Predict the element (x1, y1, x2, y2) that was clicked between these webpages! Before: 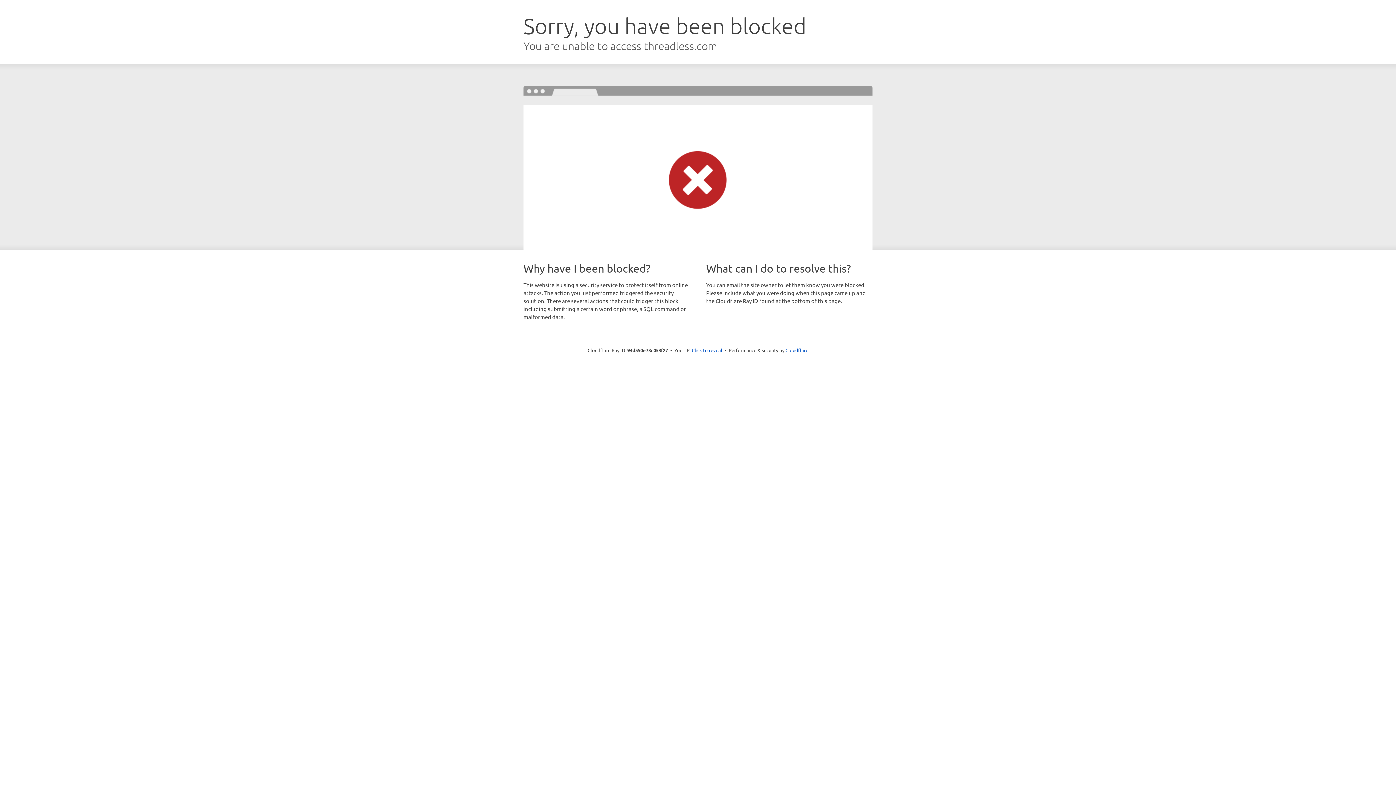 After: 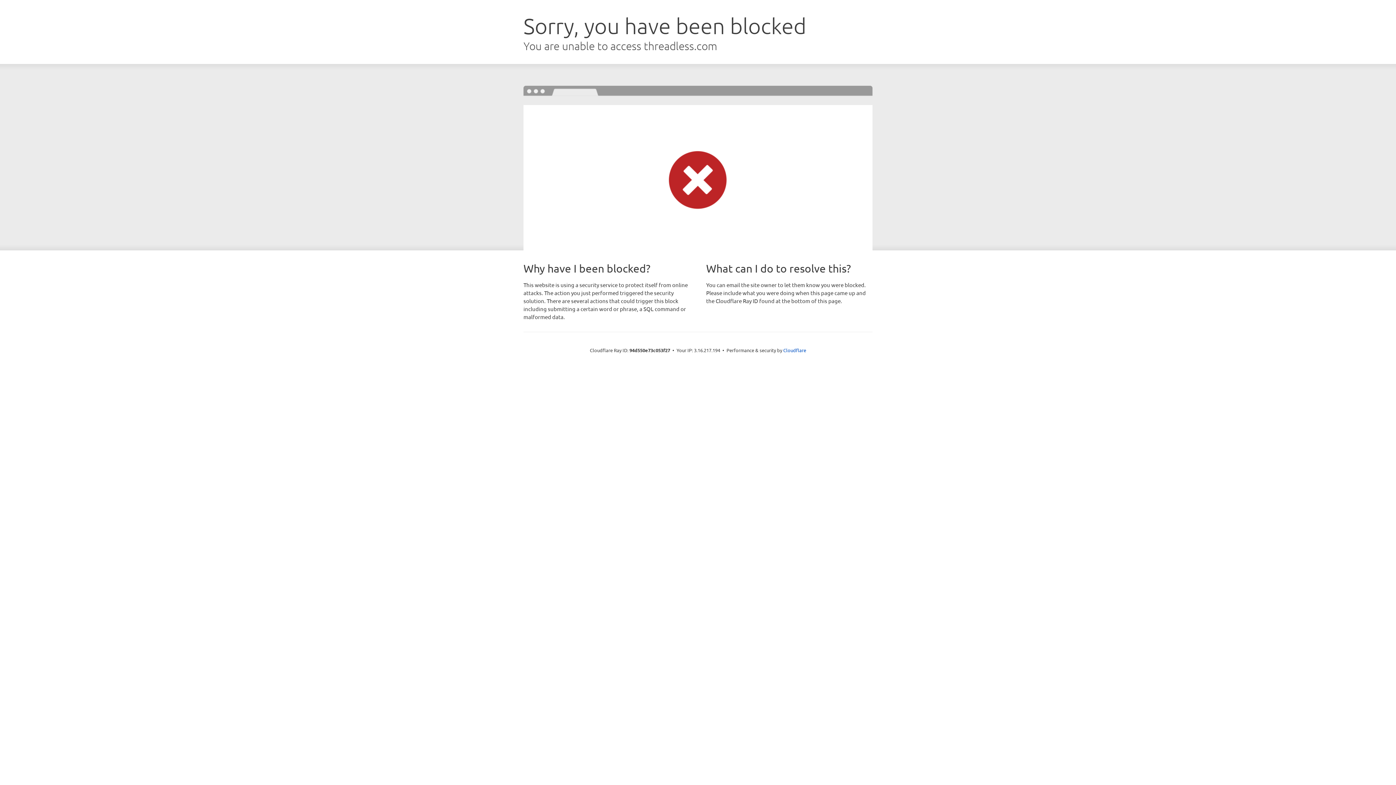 Action: label: Click to reveal bbox: (692, 346, 722, 353)